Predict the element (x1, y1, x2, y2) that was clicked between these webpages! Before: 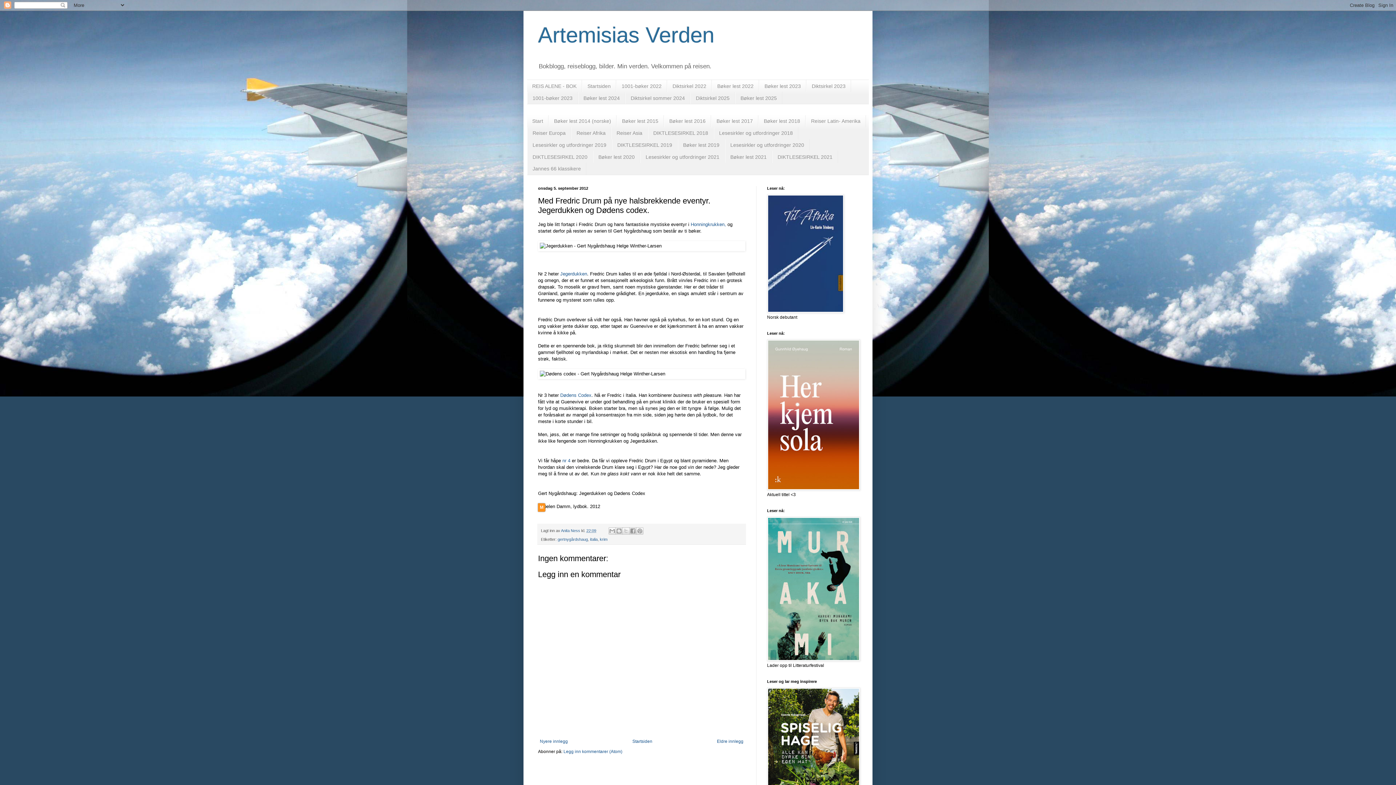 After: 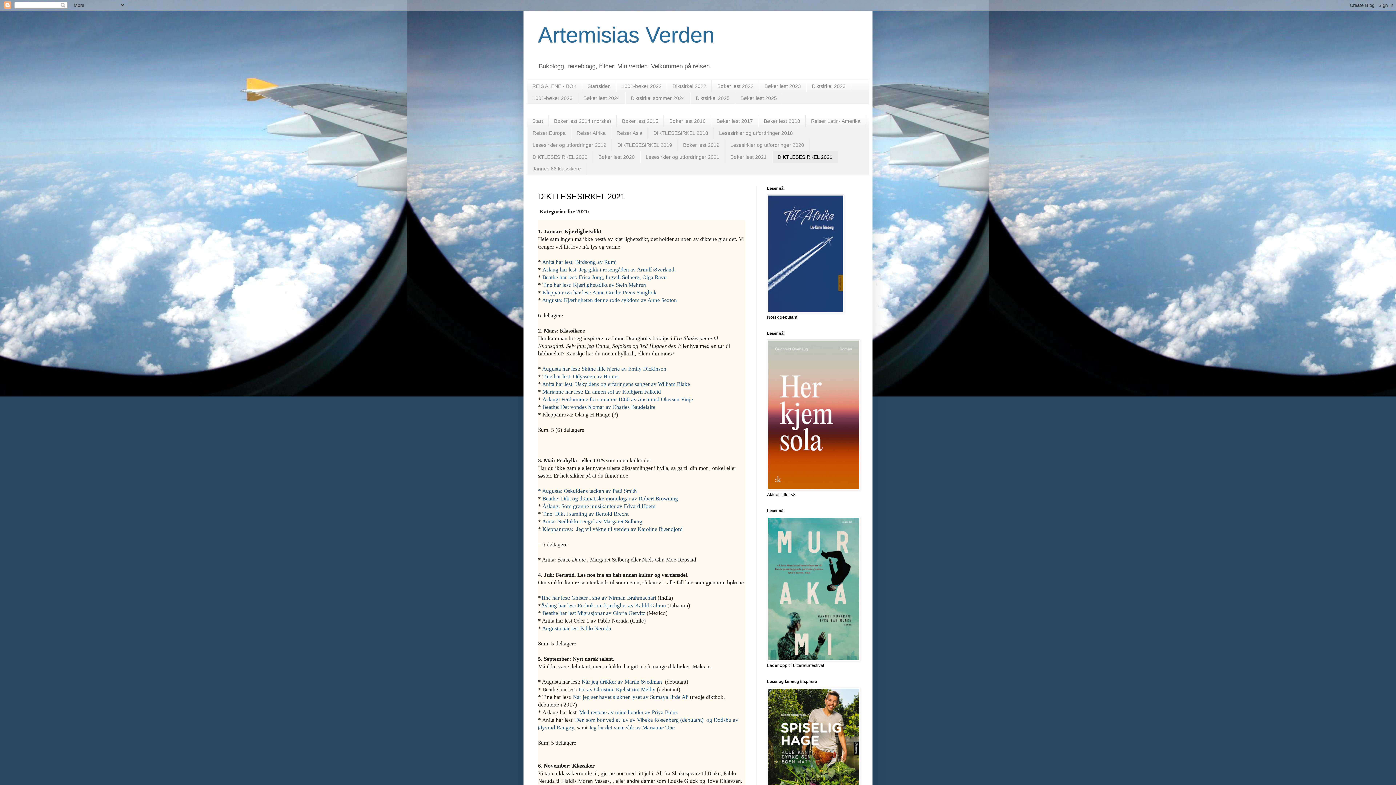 Action: label: DIKTLESESIRKEL 2021 bbox: (772, 151, 838, 162)